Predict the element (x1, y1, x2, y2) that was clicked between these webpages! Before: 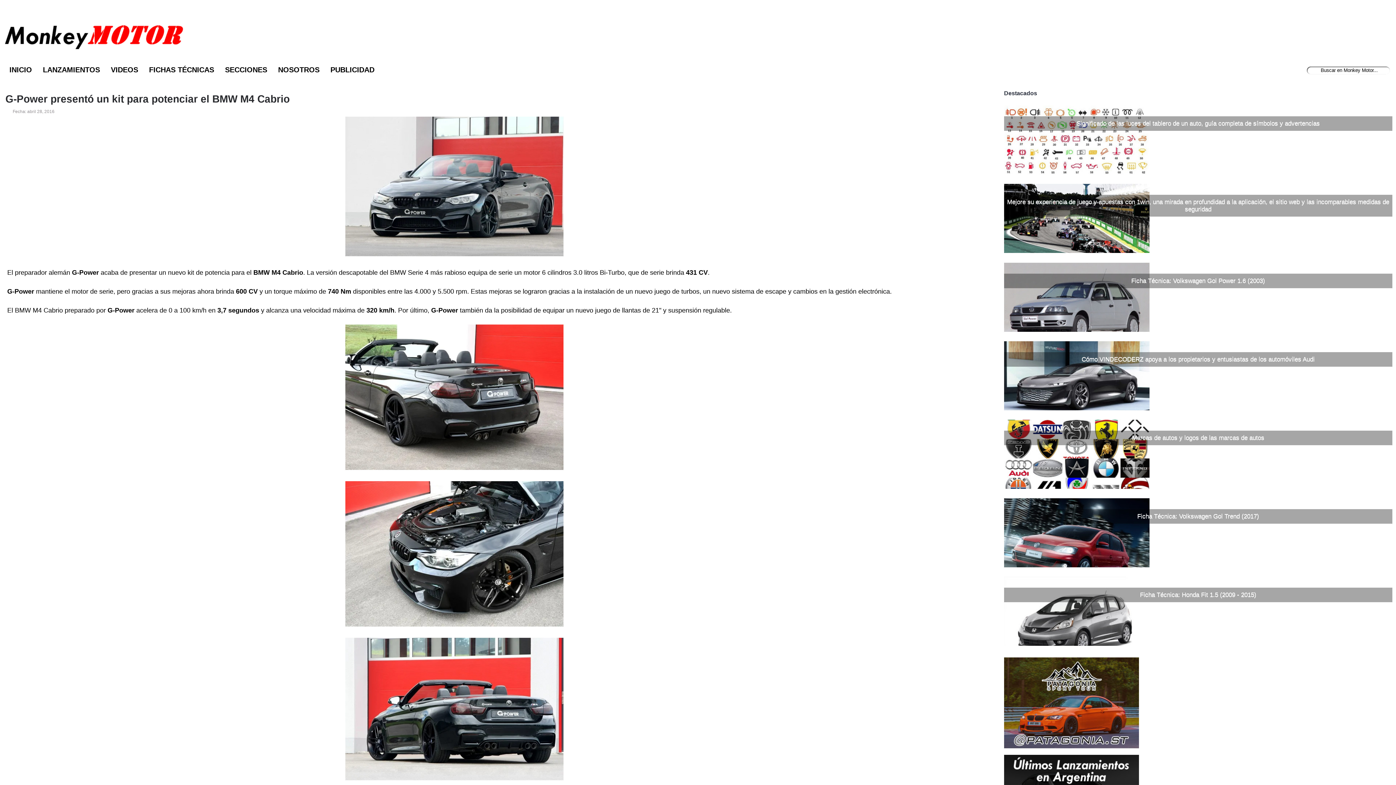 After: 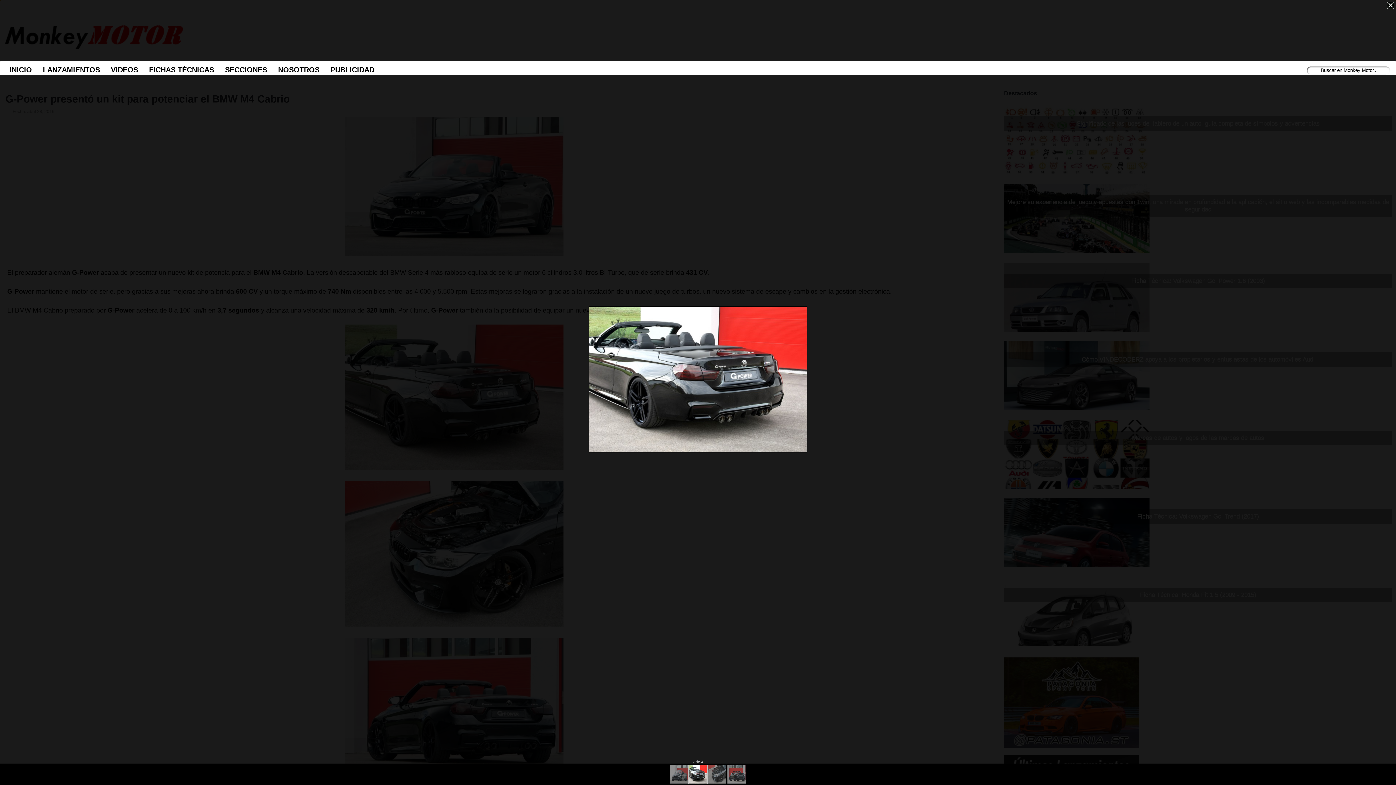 Action: bbox: (345, 463, 563, 471)